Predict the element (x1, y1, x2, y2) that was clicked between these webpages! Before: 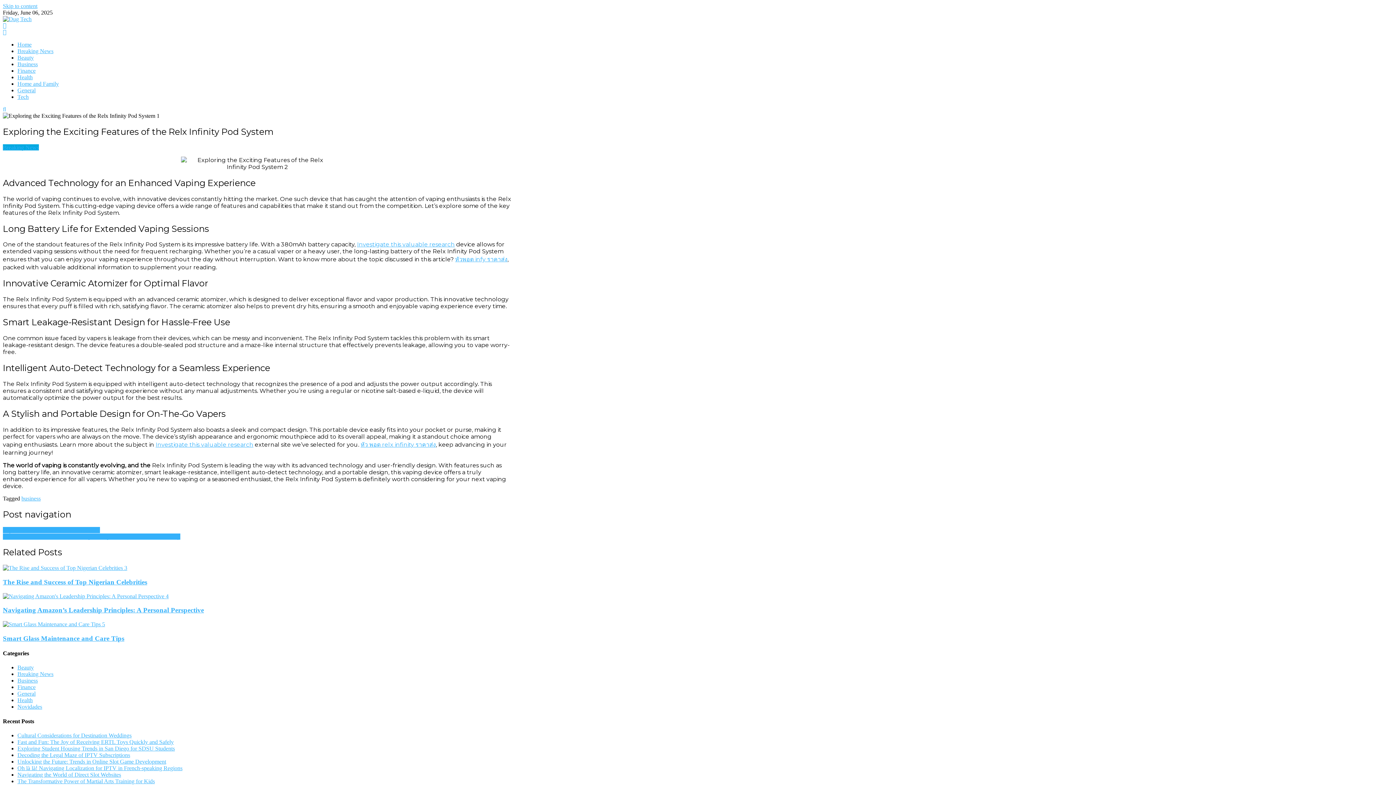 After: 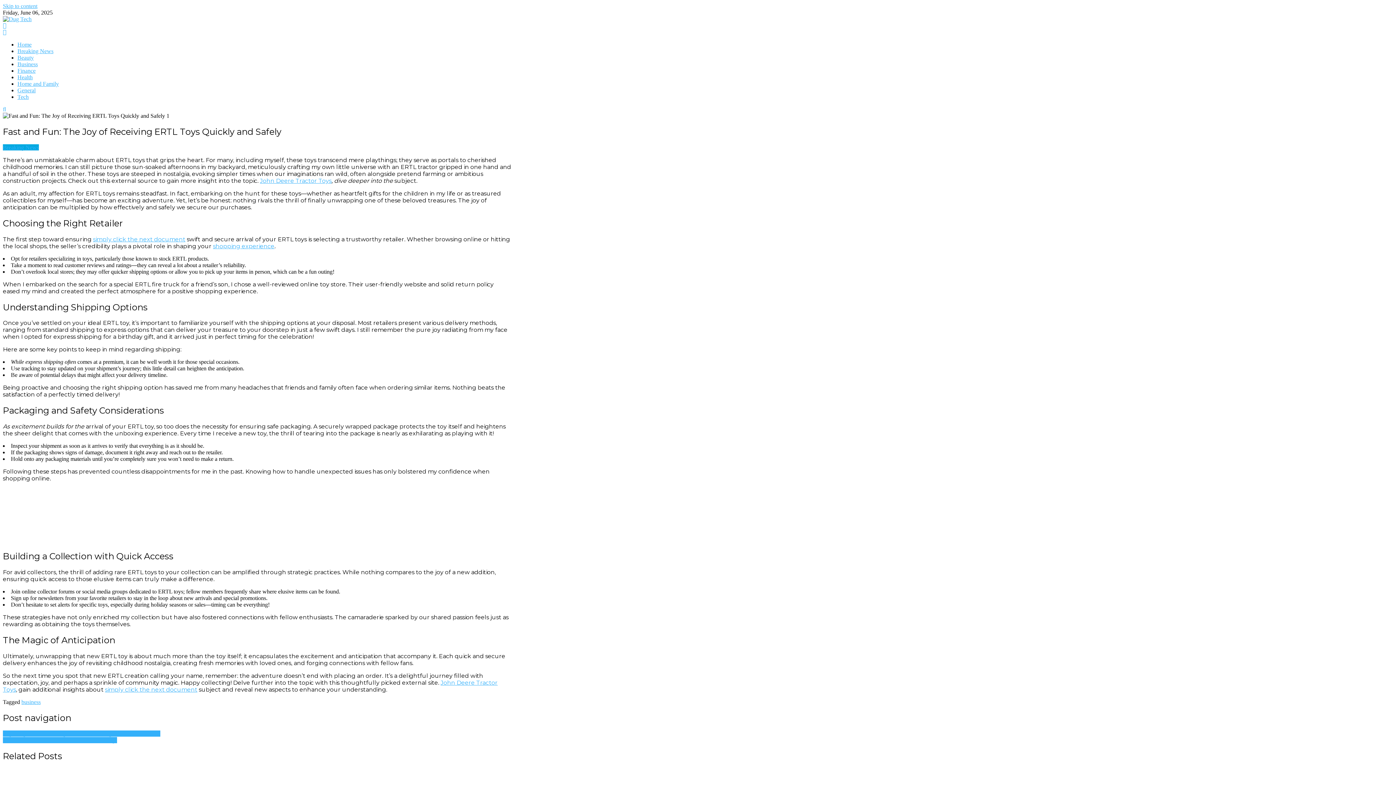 Action: label: Fast and Fun: The Joy of Receiving ERTL Toys Quickly and Safely bbox: (17, 739, 173, 745)